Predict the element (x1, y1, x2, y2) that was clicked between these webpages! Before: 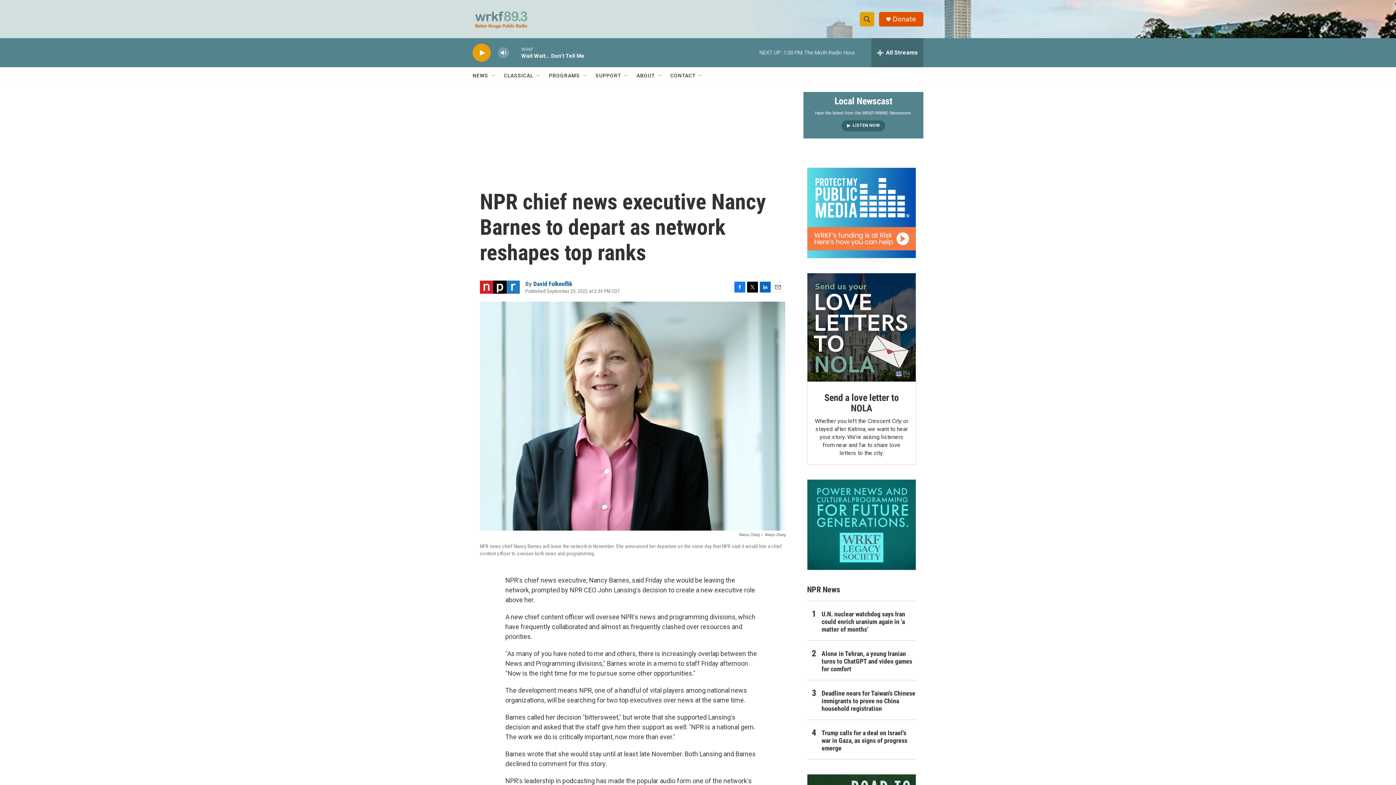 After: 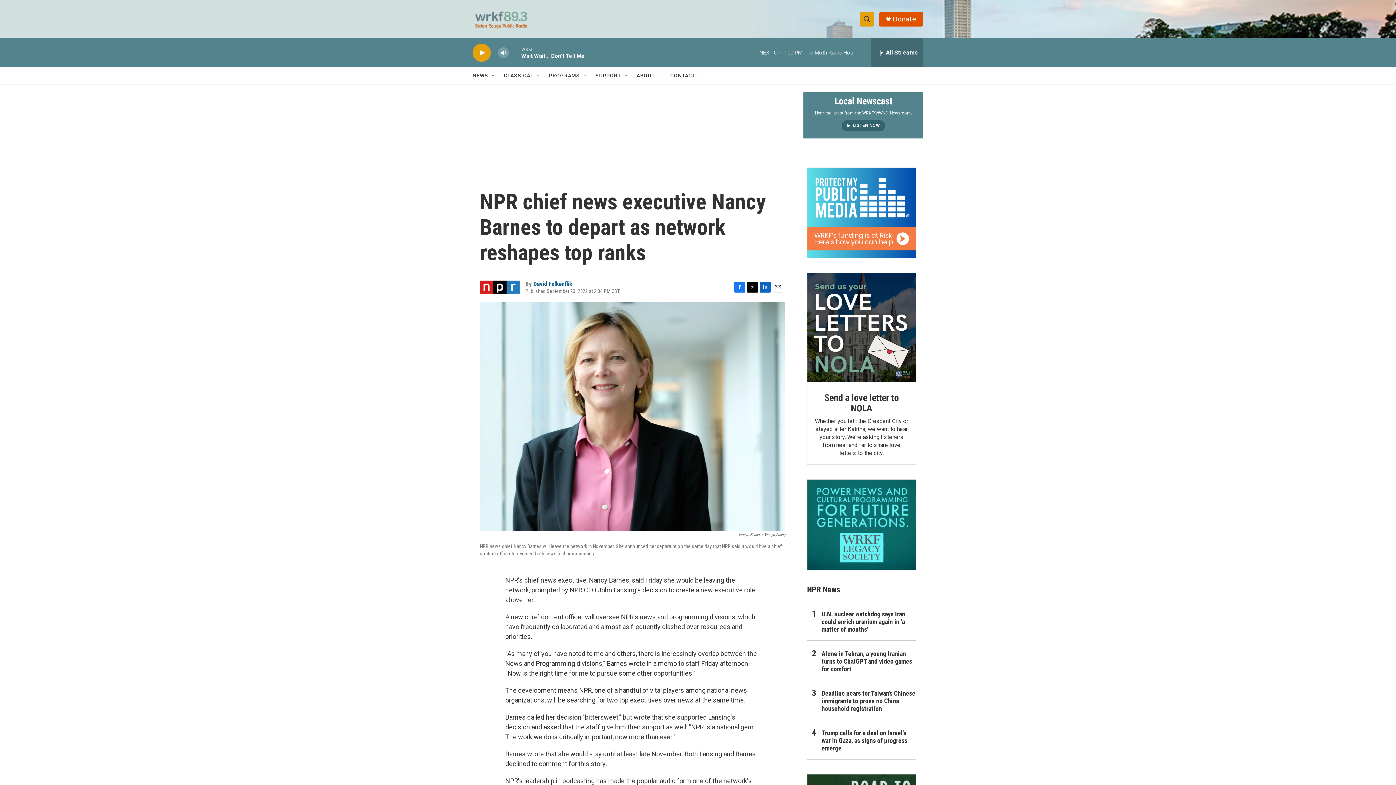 Action: bbox: (747, 281, 758, 292) label: Twitter